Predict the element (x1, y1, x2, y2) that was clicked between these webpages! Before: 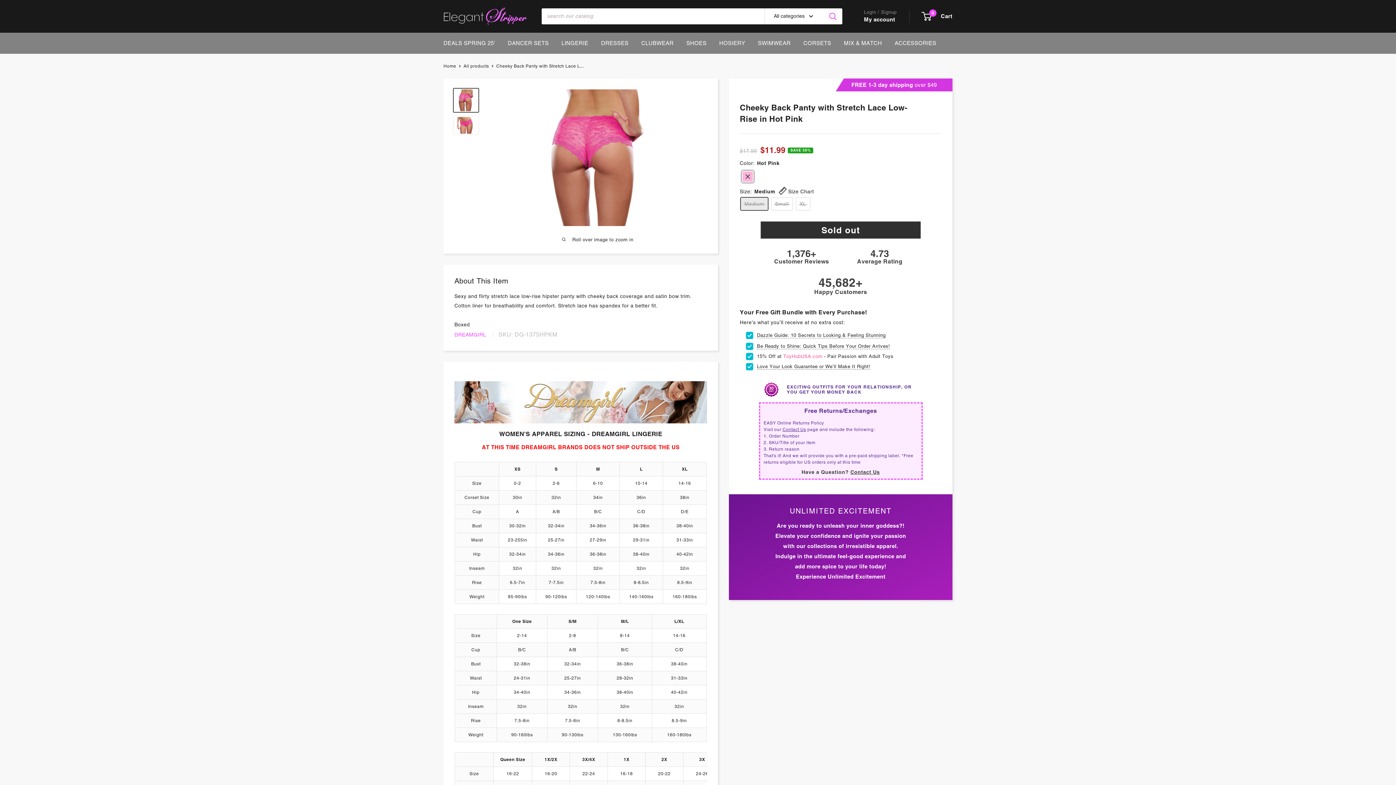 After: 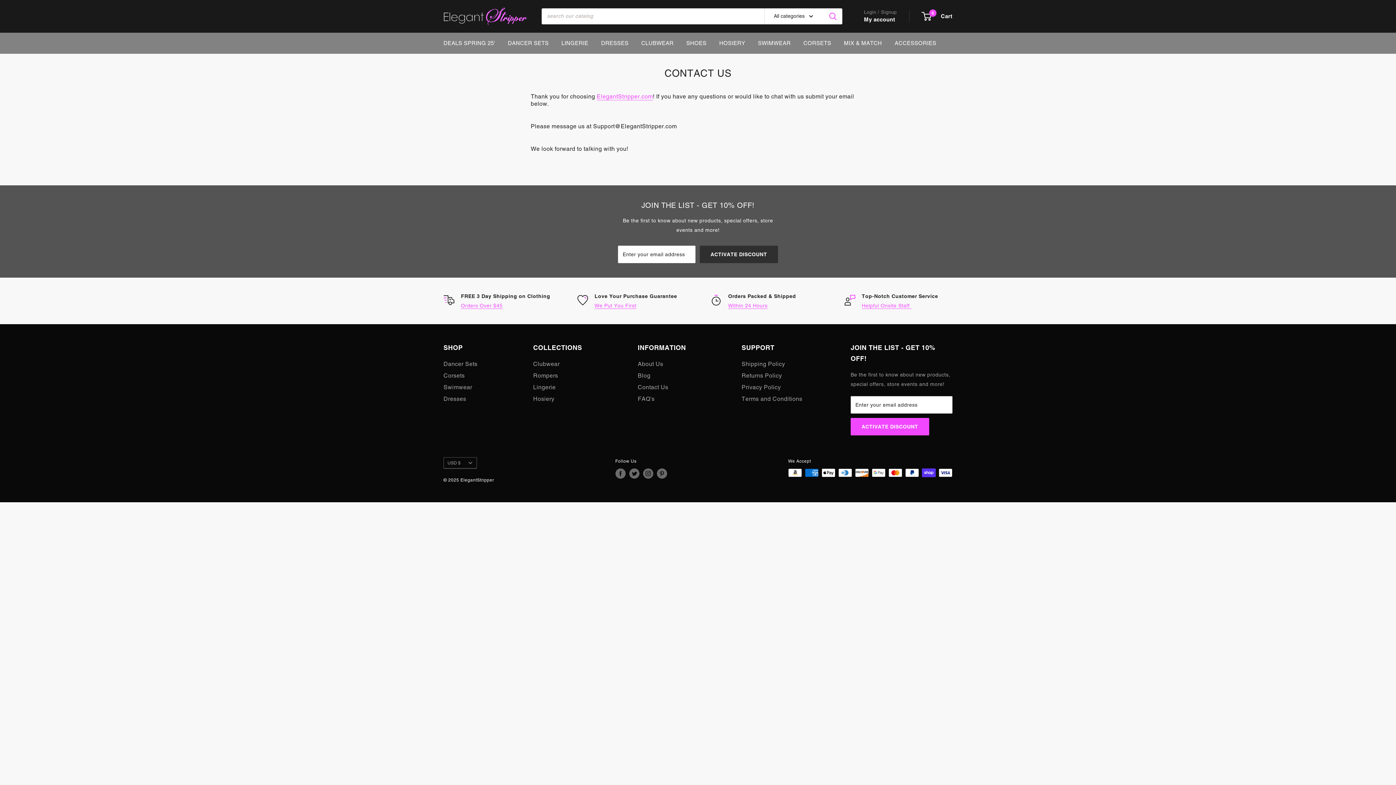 Action: label: Contact Us bbox: (850, 469, 880, 475)